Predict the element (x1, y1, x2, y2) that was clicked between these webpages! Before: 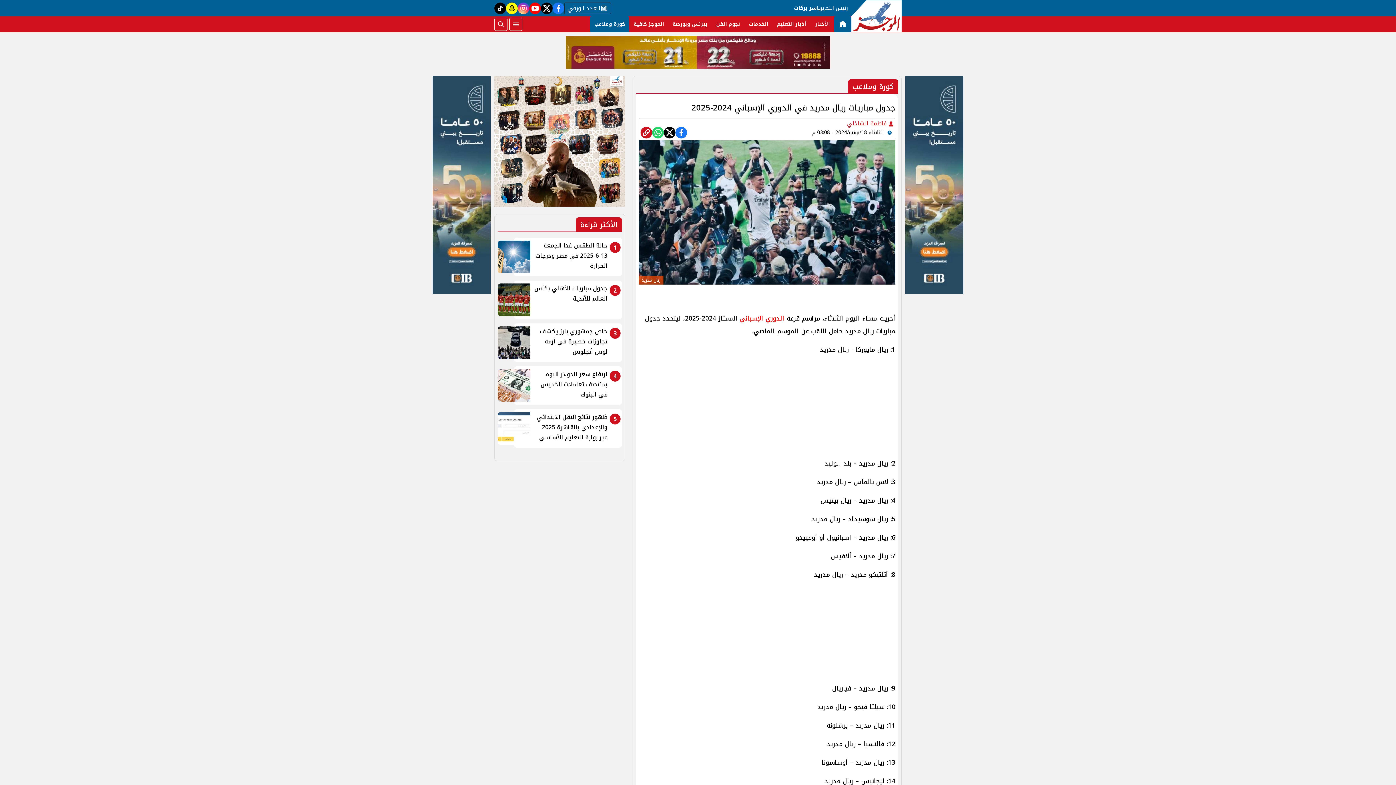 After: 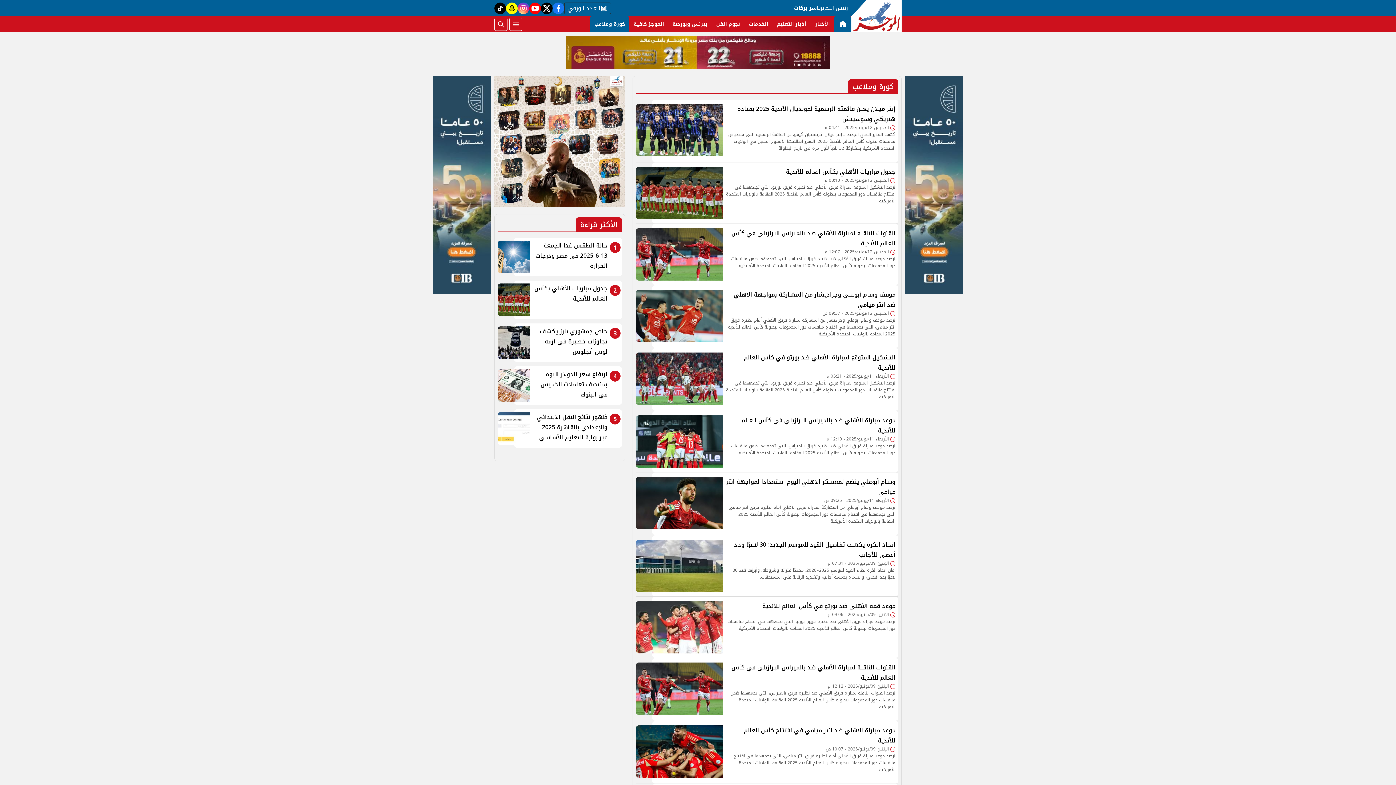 Action: label: كورة وملاعب bbox: (848, 79, 898, 93)